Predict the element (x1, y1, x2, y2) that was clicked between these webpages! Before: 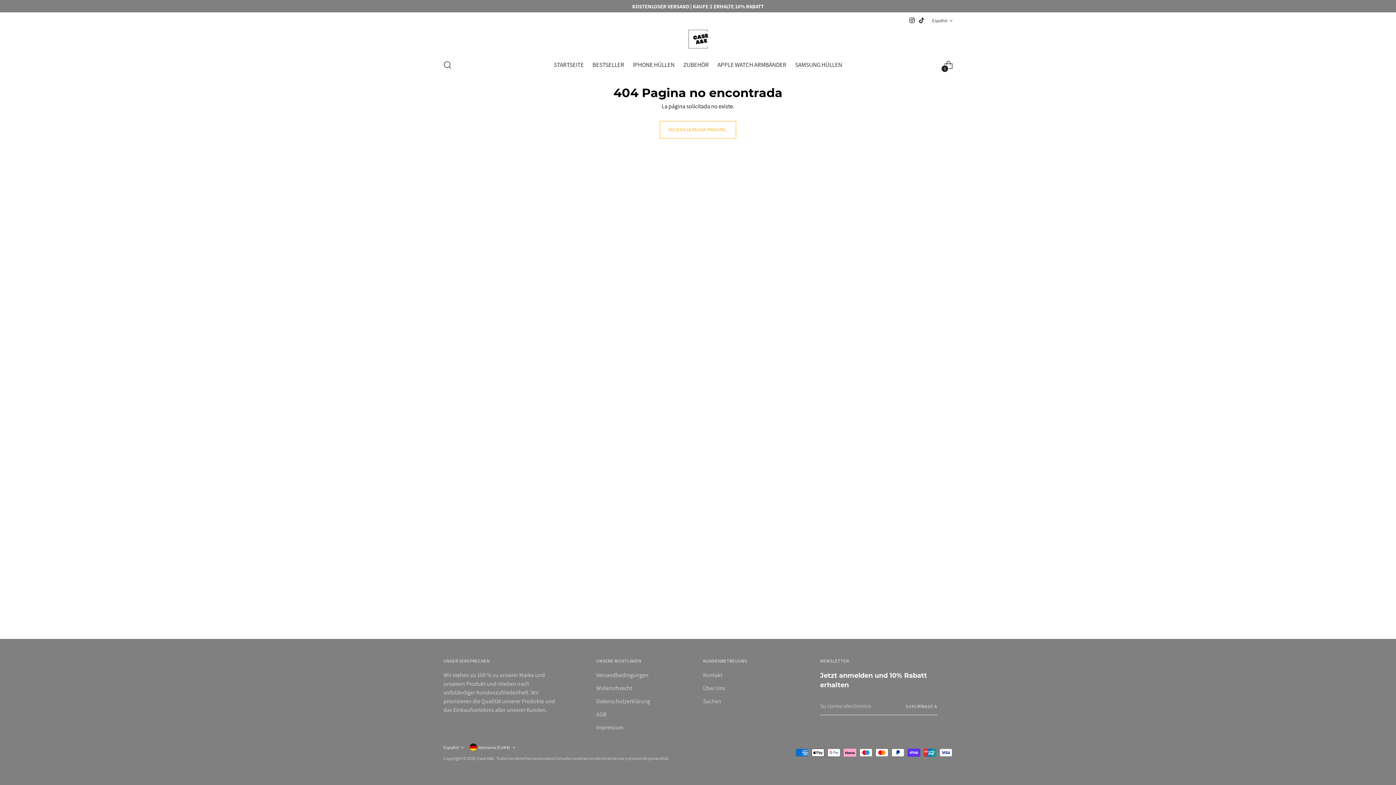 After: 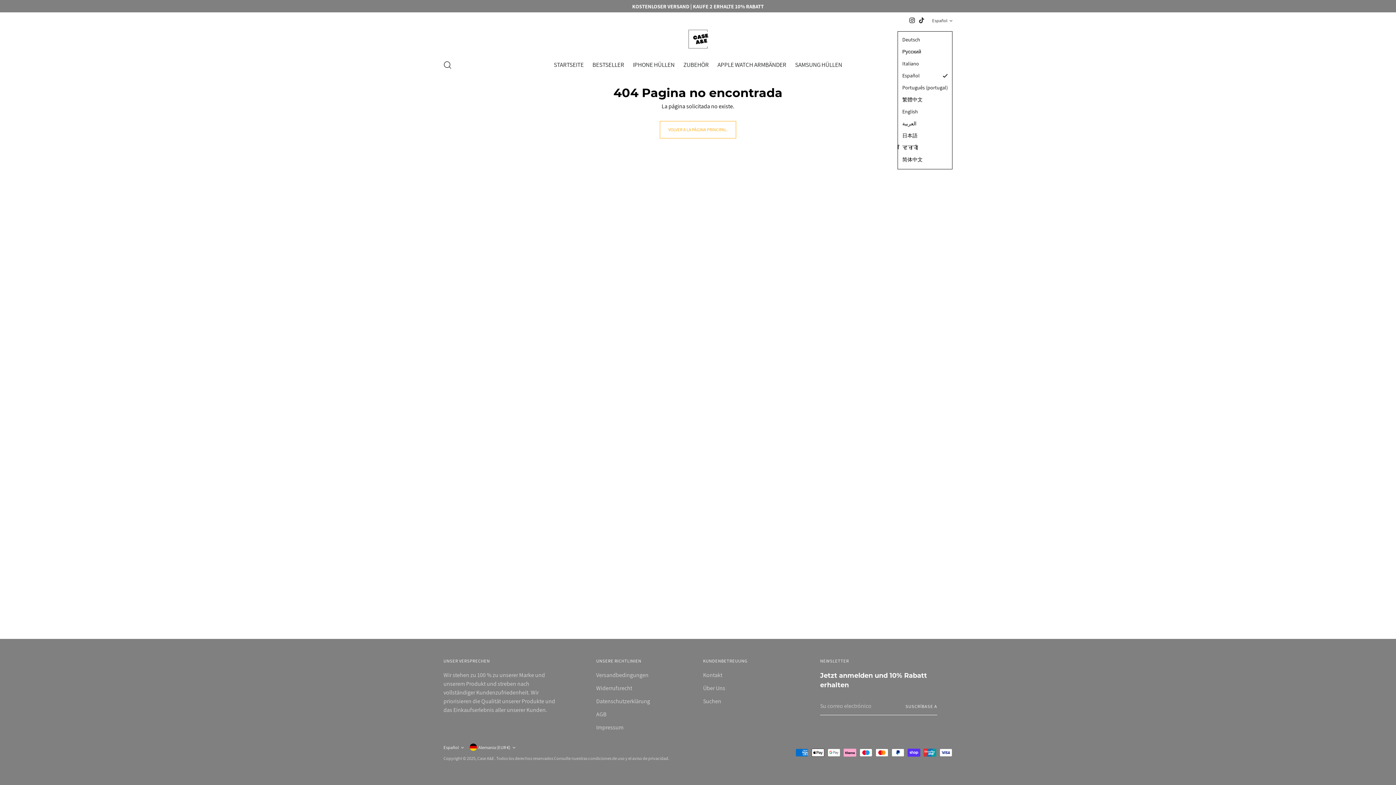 Action: bbox: (932, 12, 952, 28) label: Español